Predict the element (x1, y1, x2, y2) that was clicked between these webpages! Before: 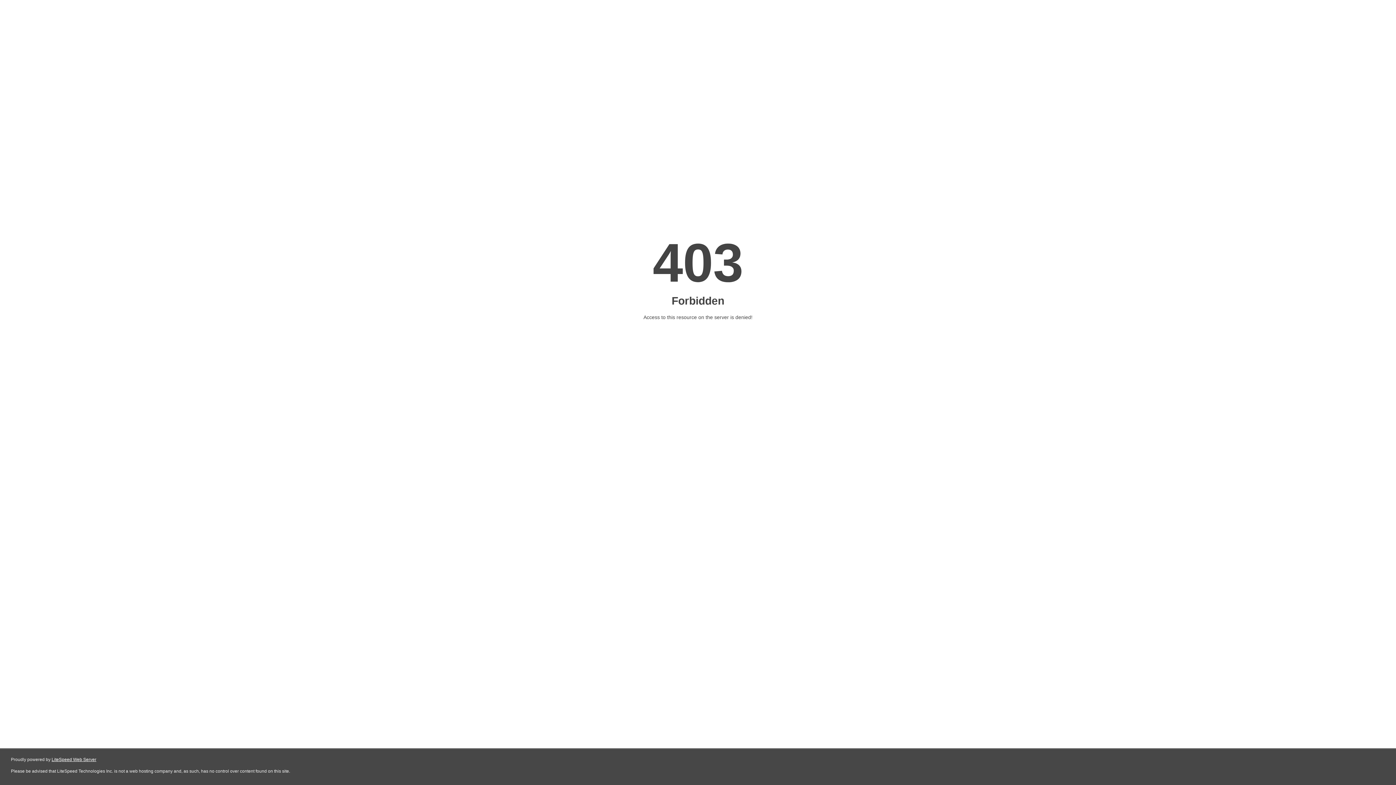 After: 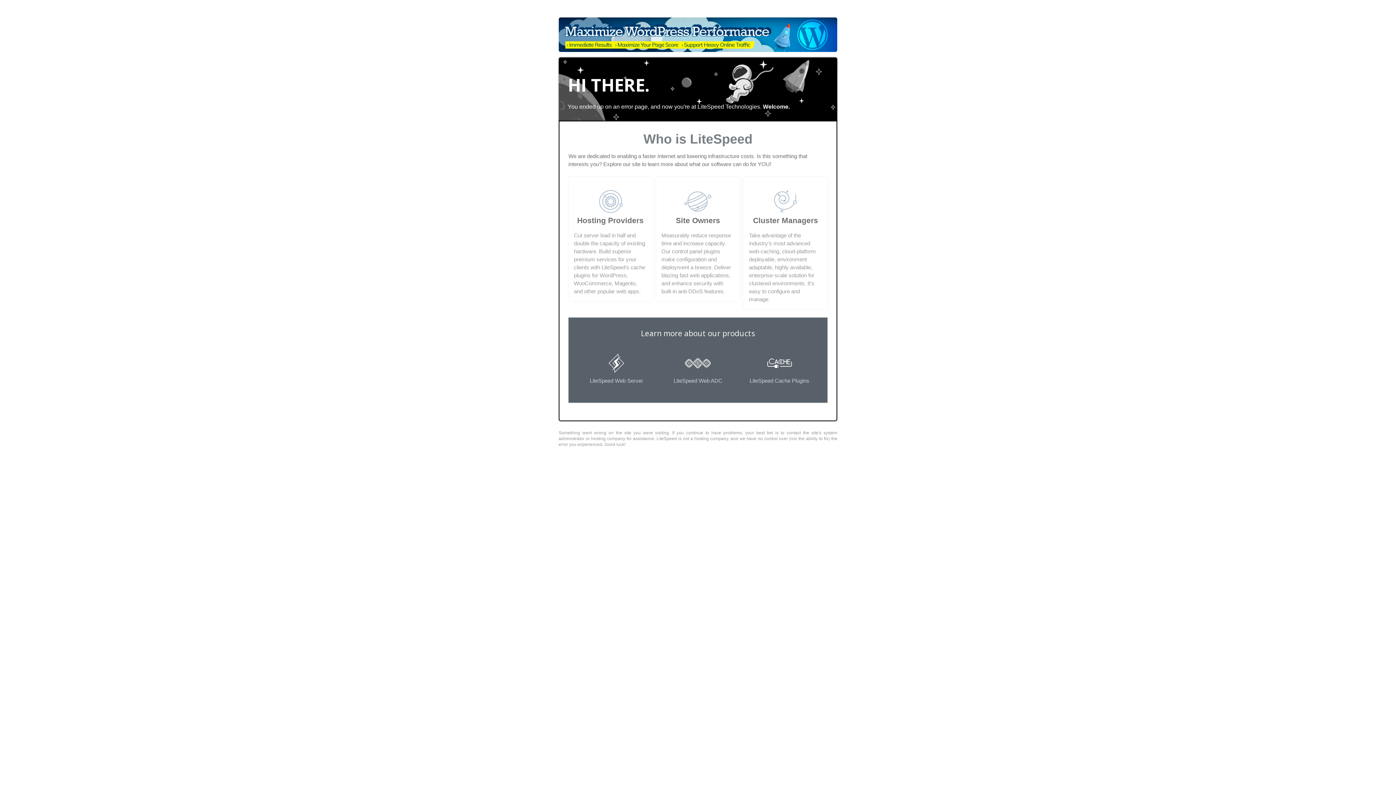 Action: label: LiteSpeed Web Server bbox: (51, 757, 96, 762)